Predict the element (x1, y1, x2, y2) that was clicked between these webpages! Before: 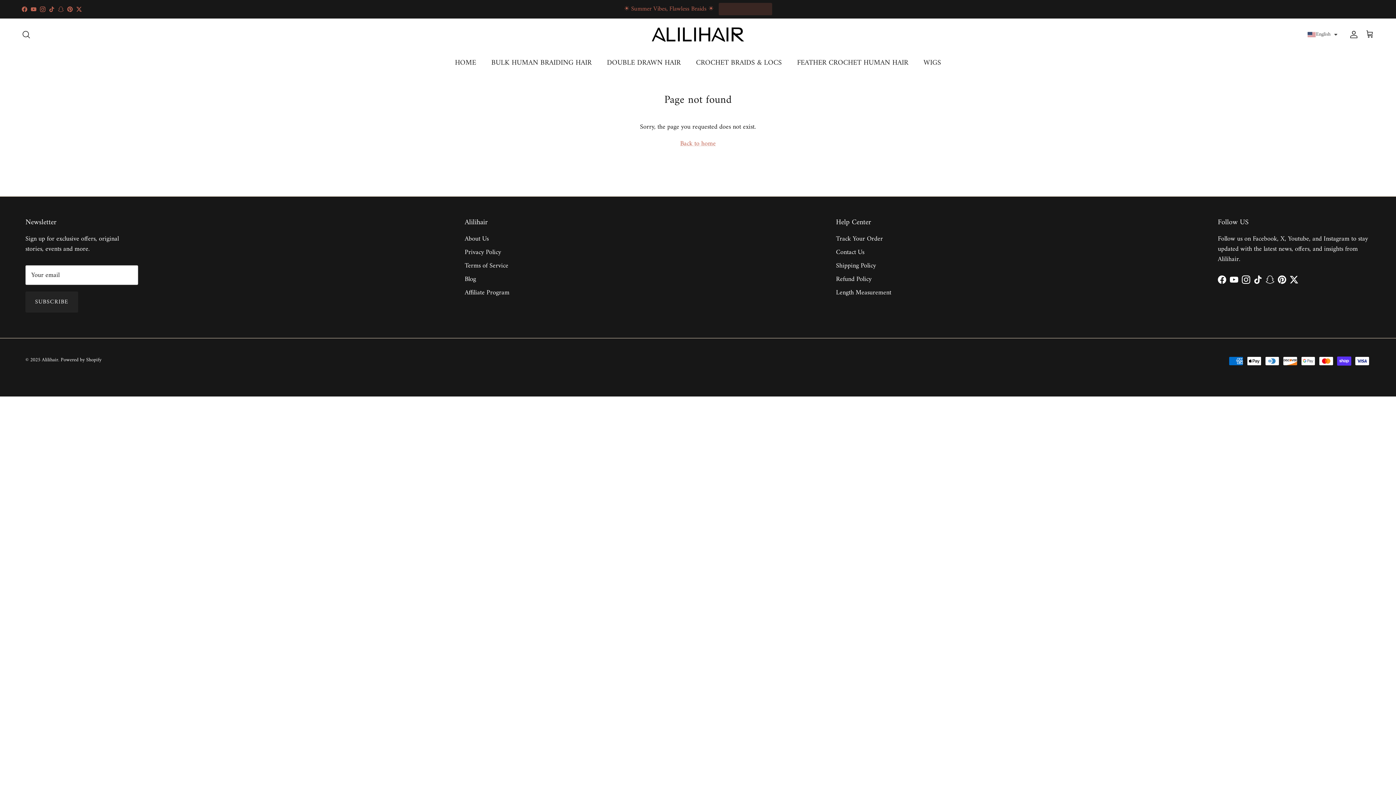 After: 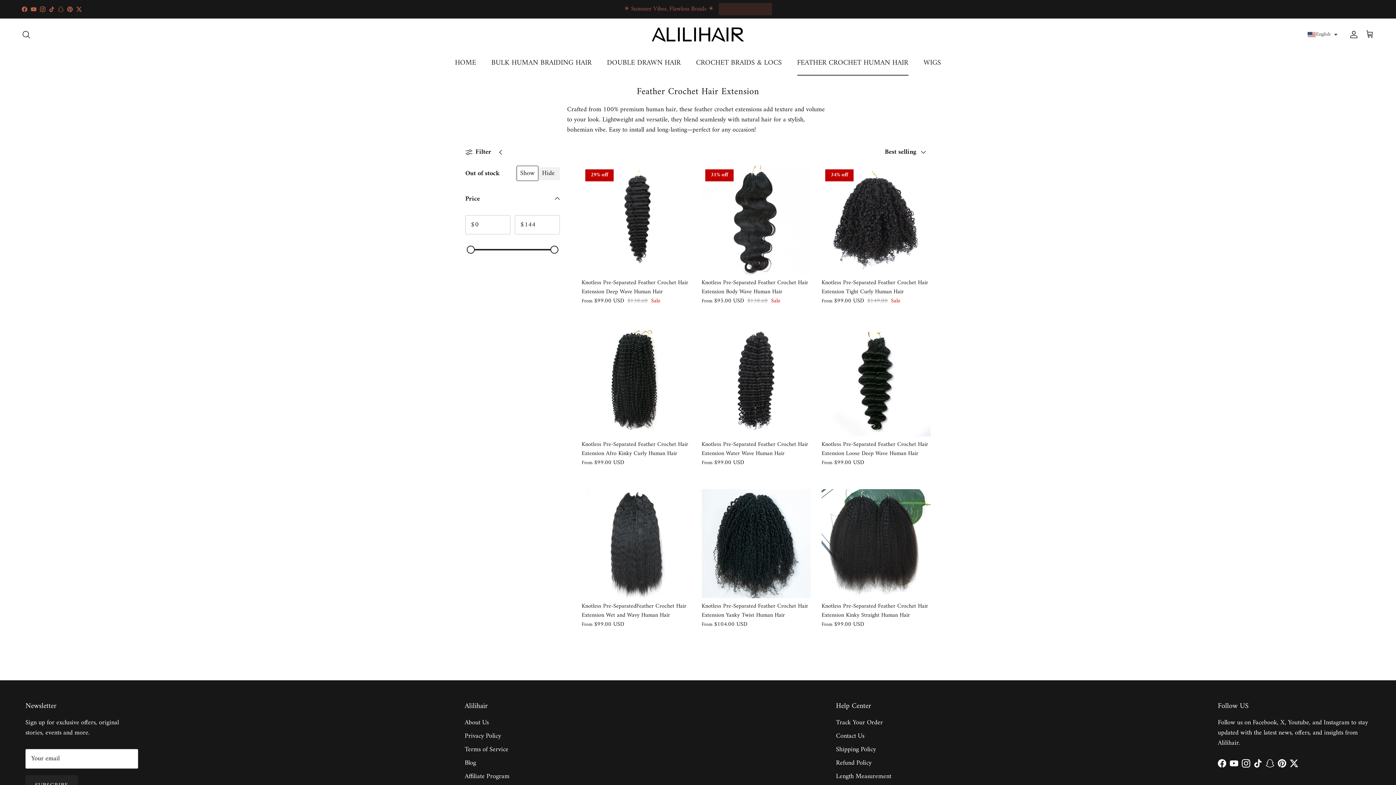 Action: bbox: (790, 51, 915, 75) label: FEATHER CROCHET HUMAN HAIR